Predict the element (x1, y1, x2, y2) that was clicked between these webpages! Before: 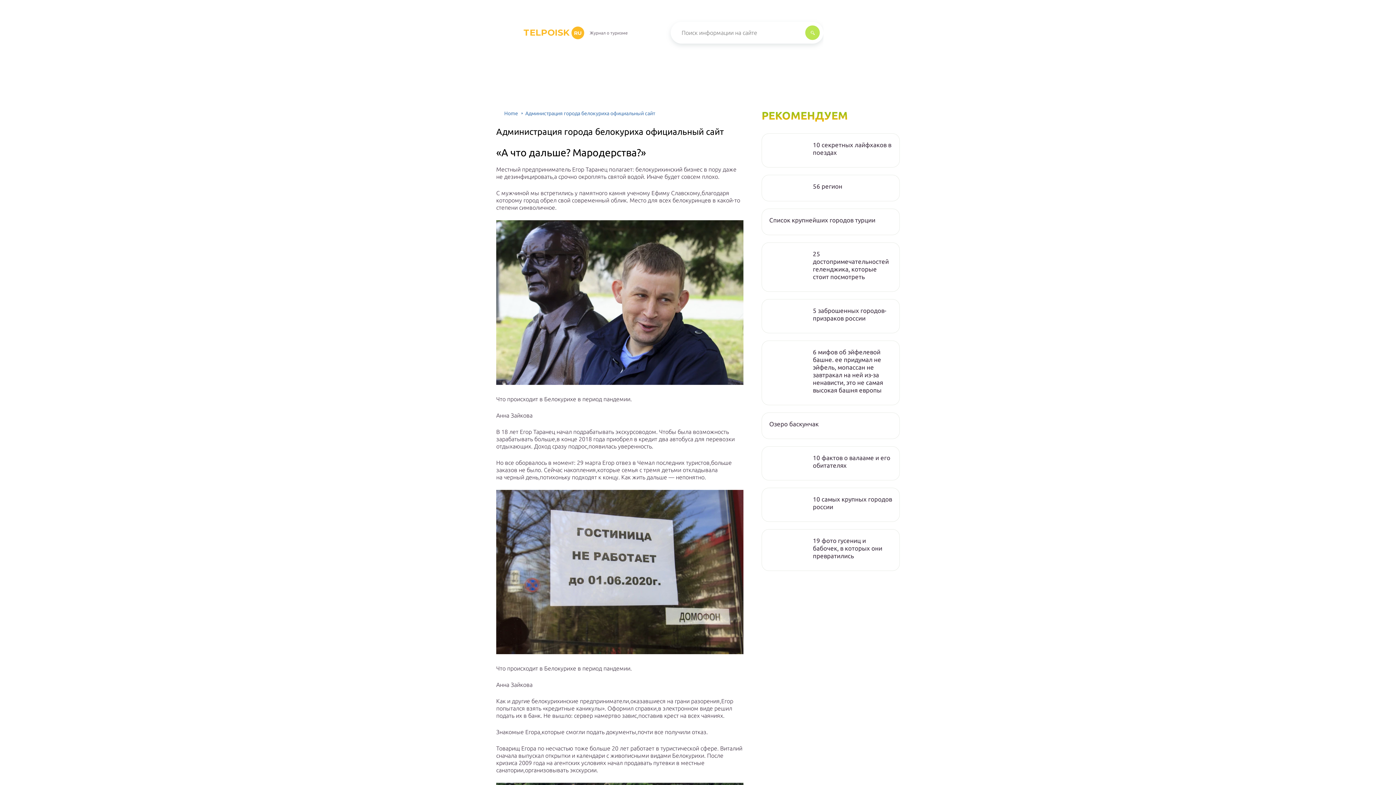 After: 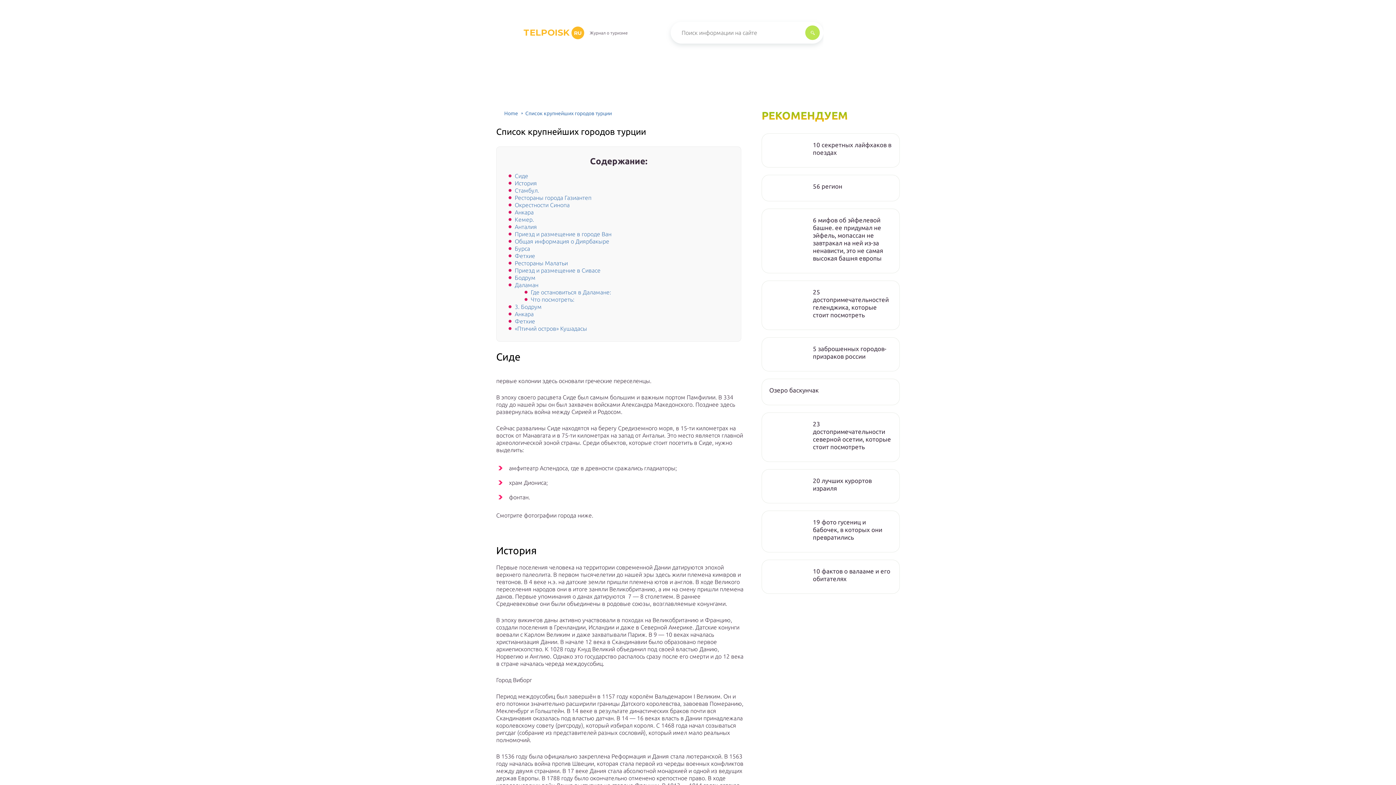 Action: bbox: (769, 216, 892, 224) label: Список крупнейших городов турции